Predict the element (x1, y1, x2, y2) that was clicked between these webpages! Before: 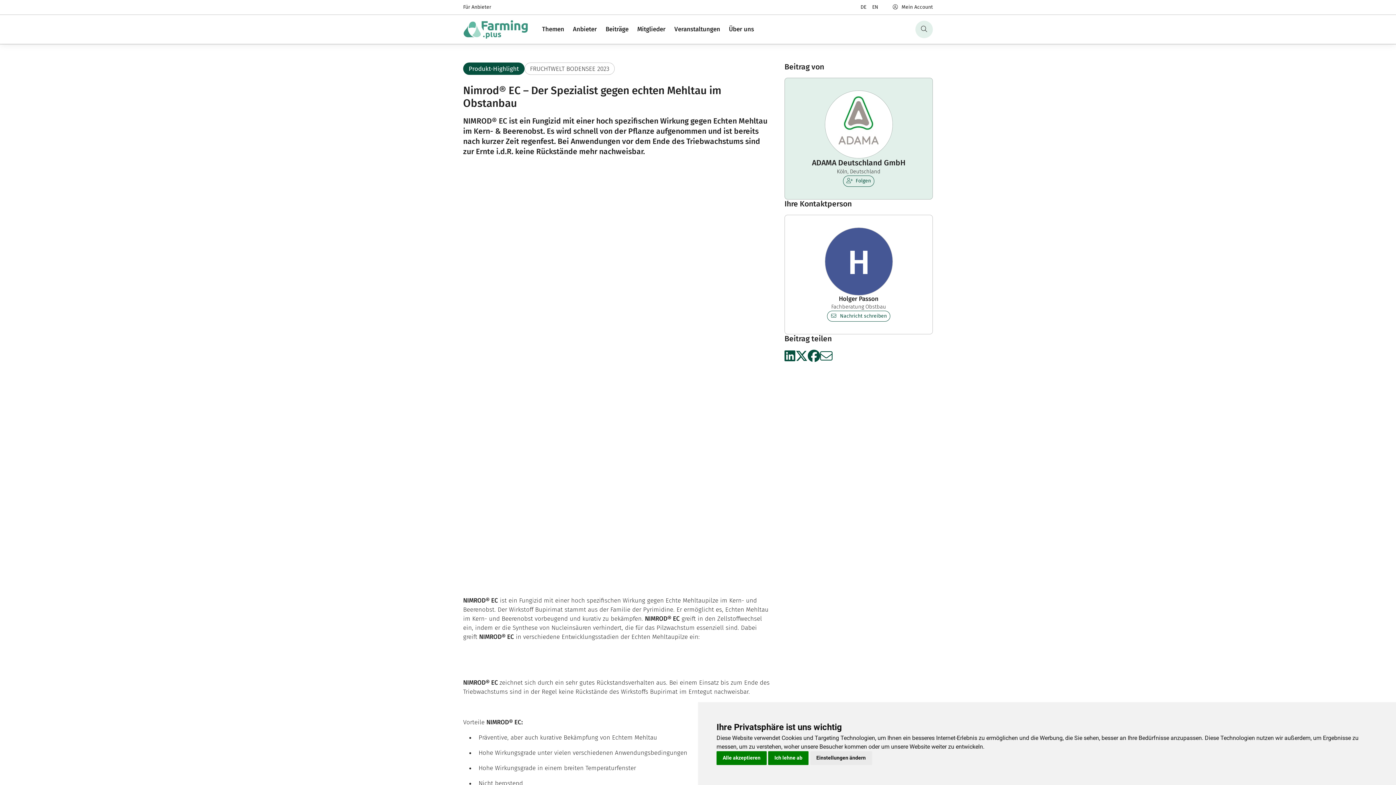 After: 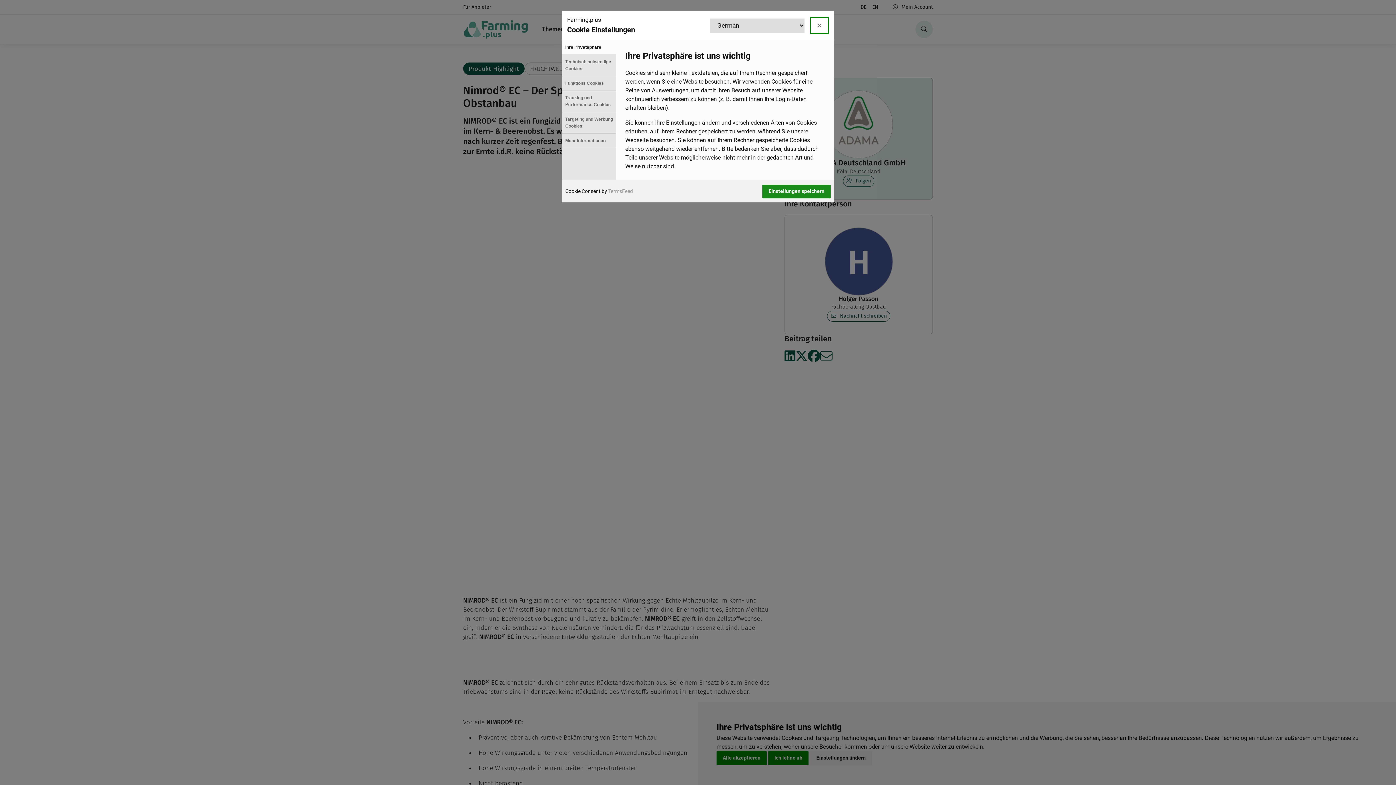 Action: bbox: (810, 751, 872, 765) label: Einstellungen ändern